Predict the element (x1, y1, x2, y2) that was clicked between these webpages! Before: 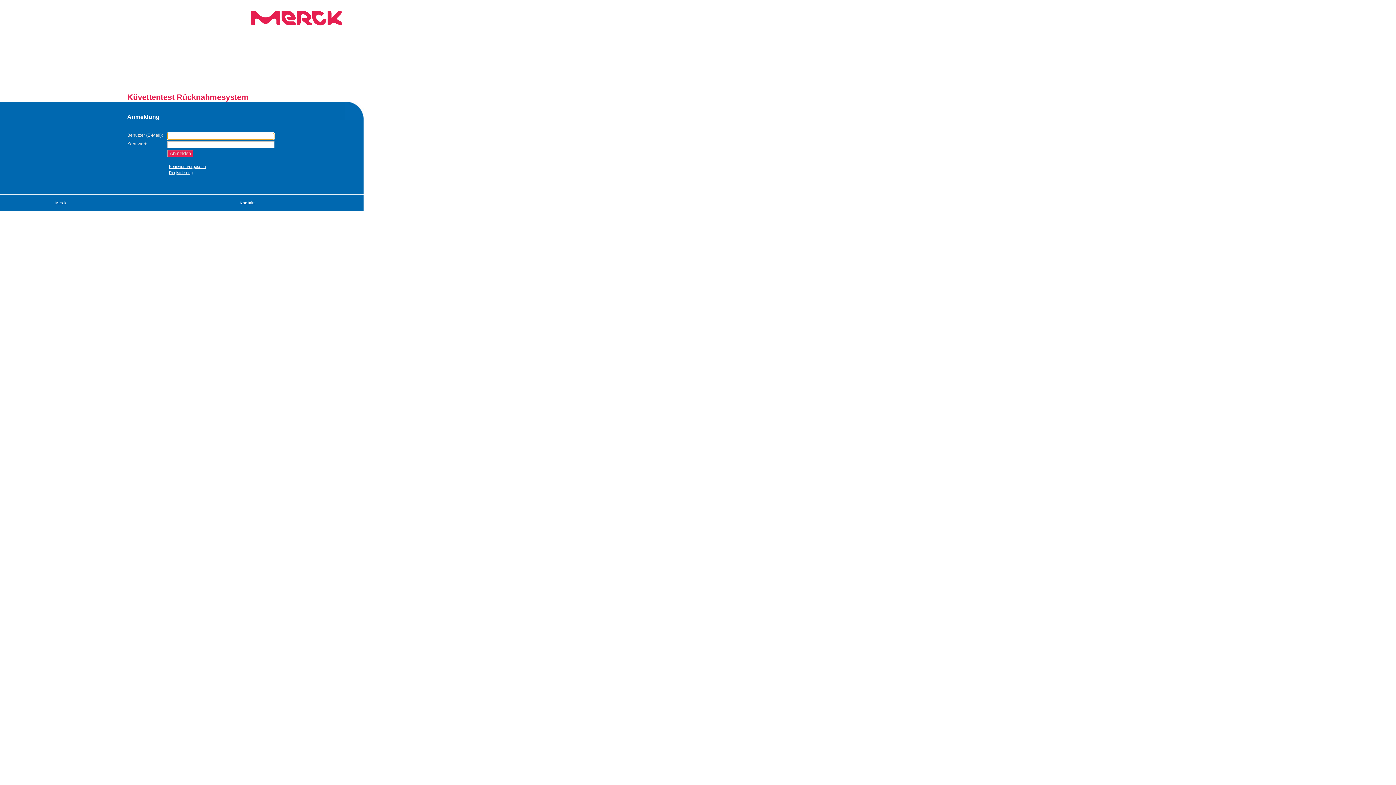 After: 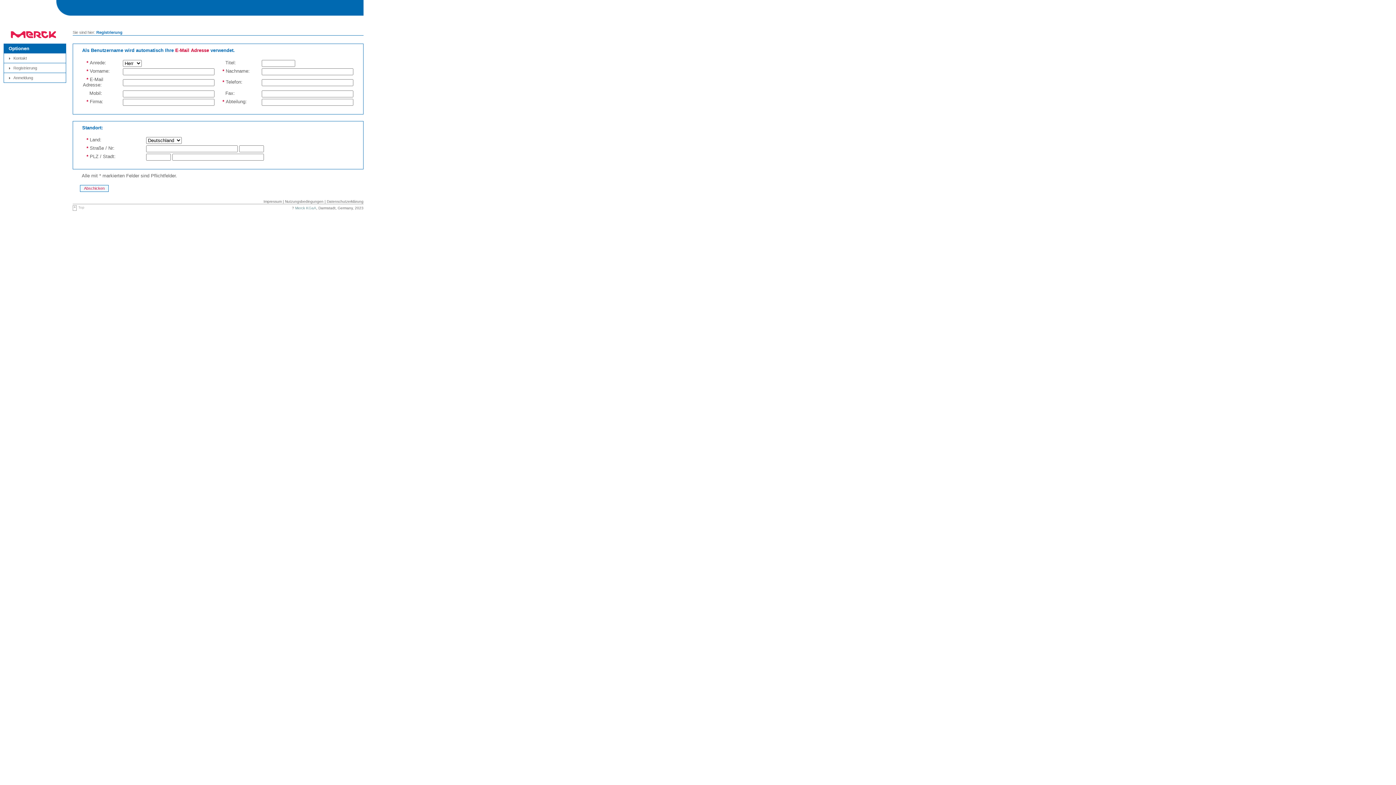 Action: label: Registrierung bbox: (169, 170, 192, 174)